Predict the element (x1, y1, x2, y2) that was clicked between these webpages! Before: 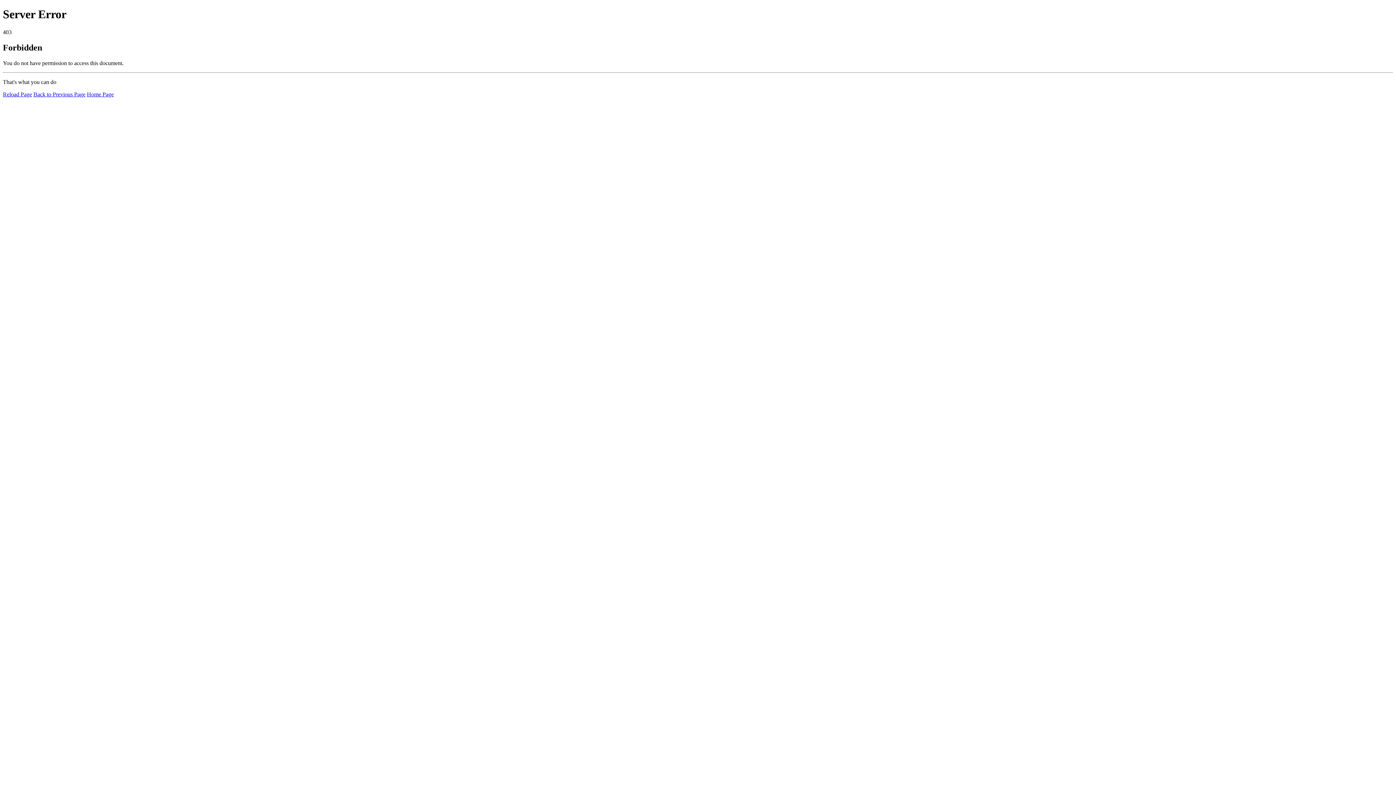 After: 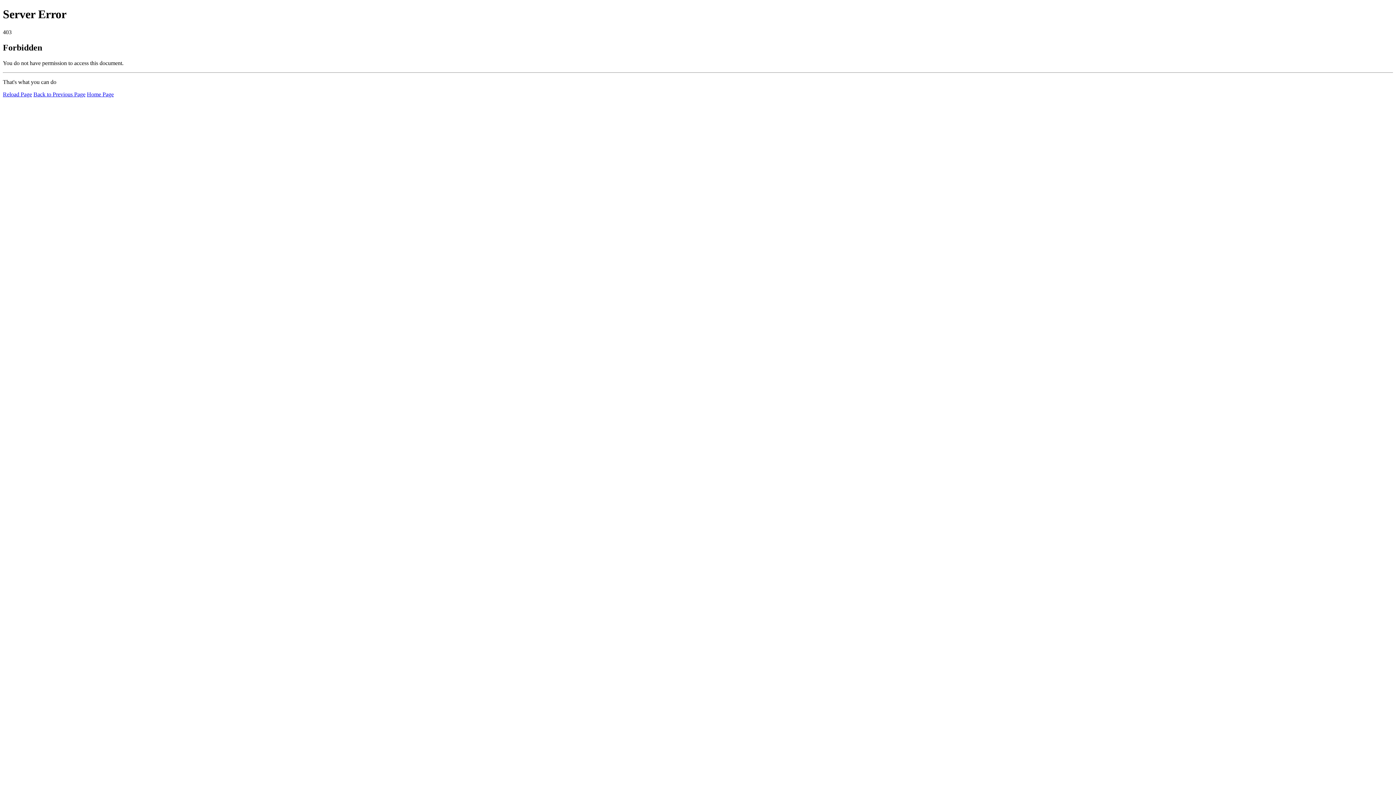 Action: bbox: (2, 91, 32, 97) label: Reload Page